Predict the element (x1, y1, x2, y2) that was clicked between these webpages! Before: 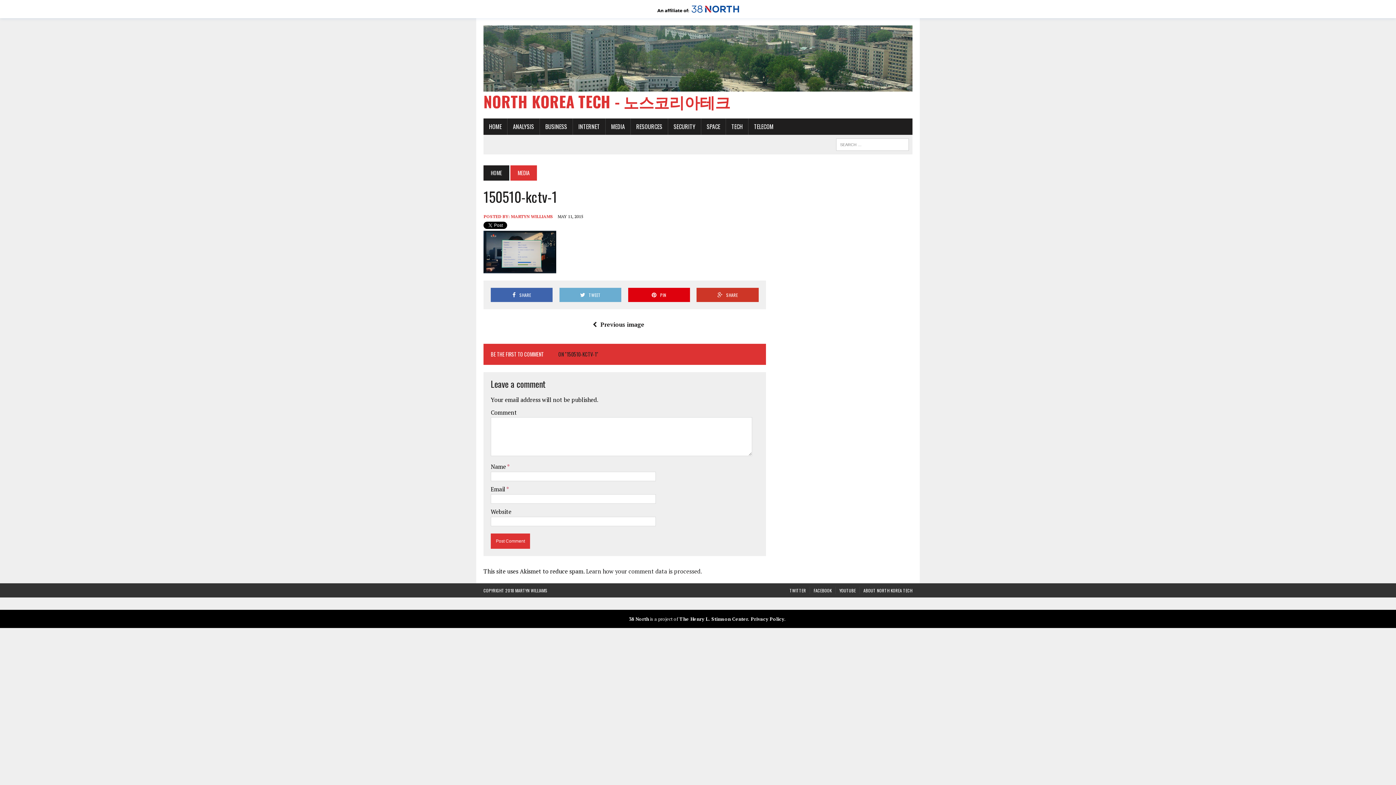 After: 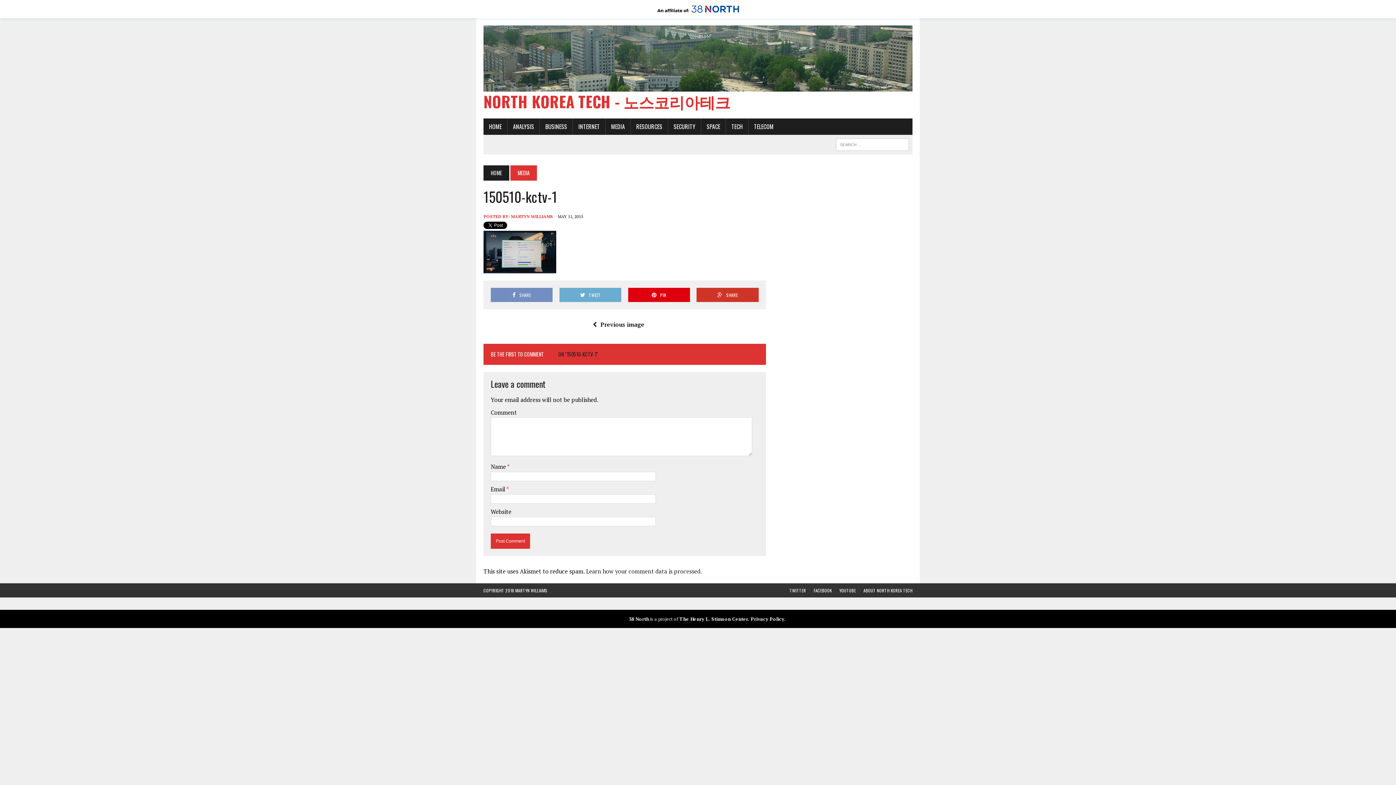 Action: label: SHARE bbox: (490, 287, 552, 302)